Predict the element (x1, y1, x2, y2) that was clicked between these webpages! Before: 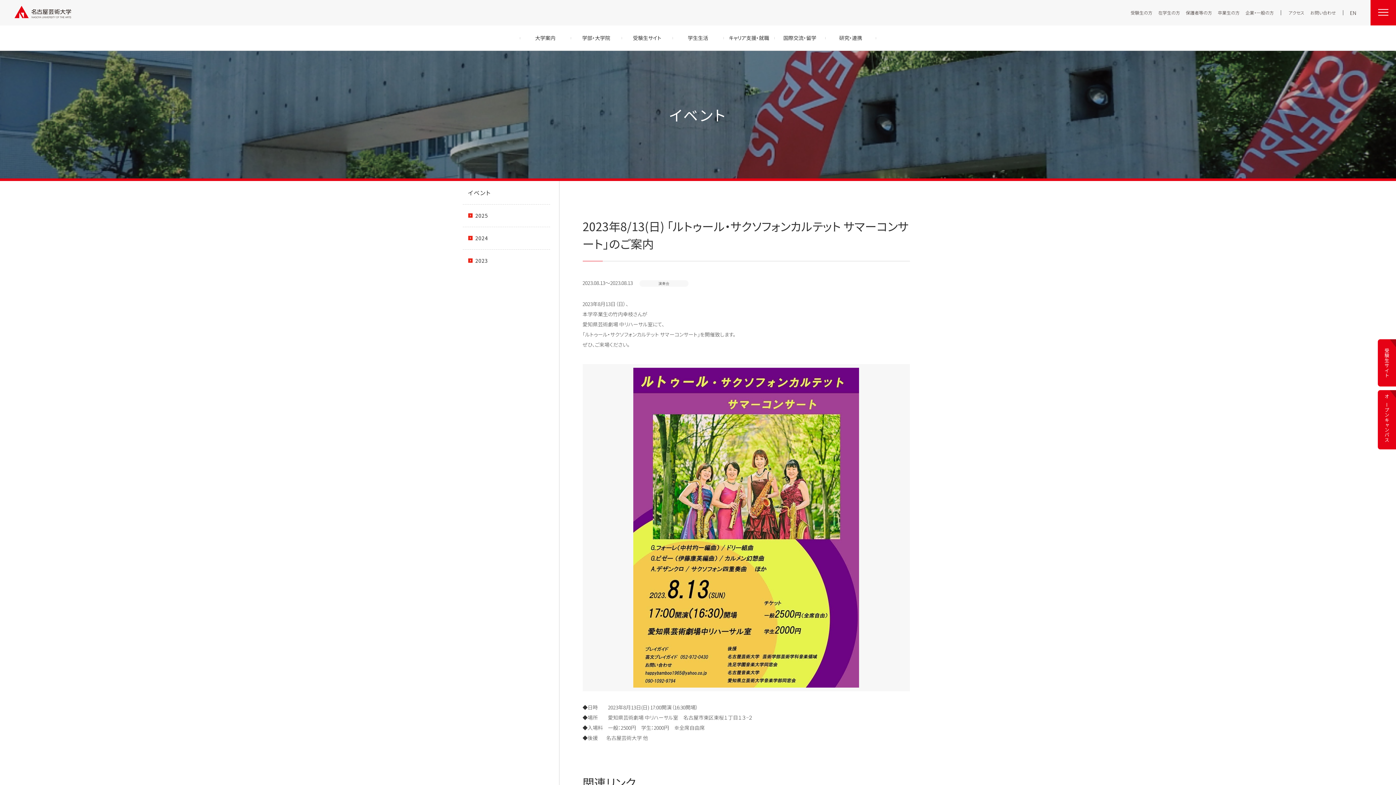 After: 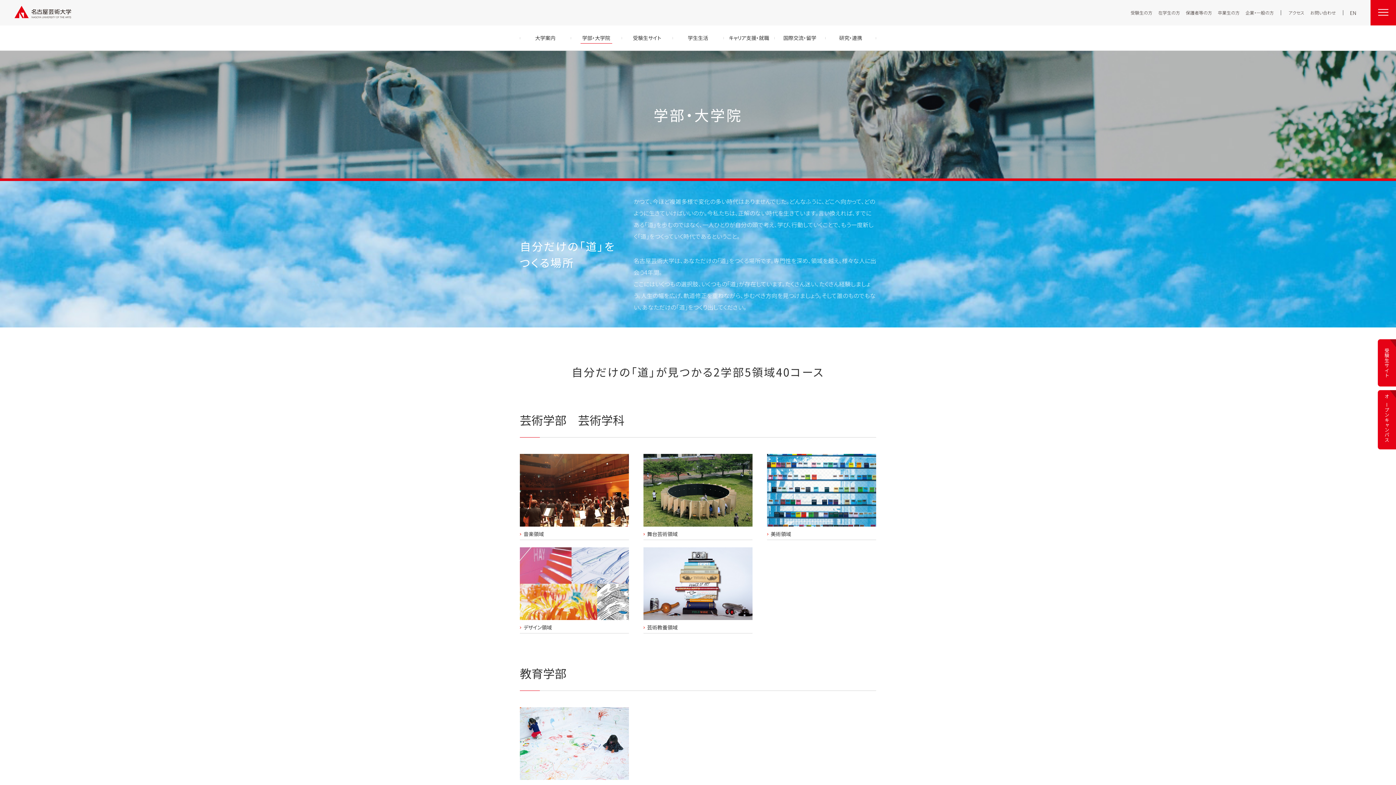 Action: bbox: (570, 32, 621, 43) label: 学部・大学院